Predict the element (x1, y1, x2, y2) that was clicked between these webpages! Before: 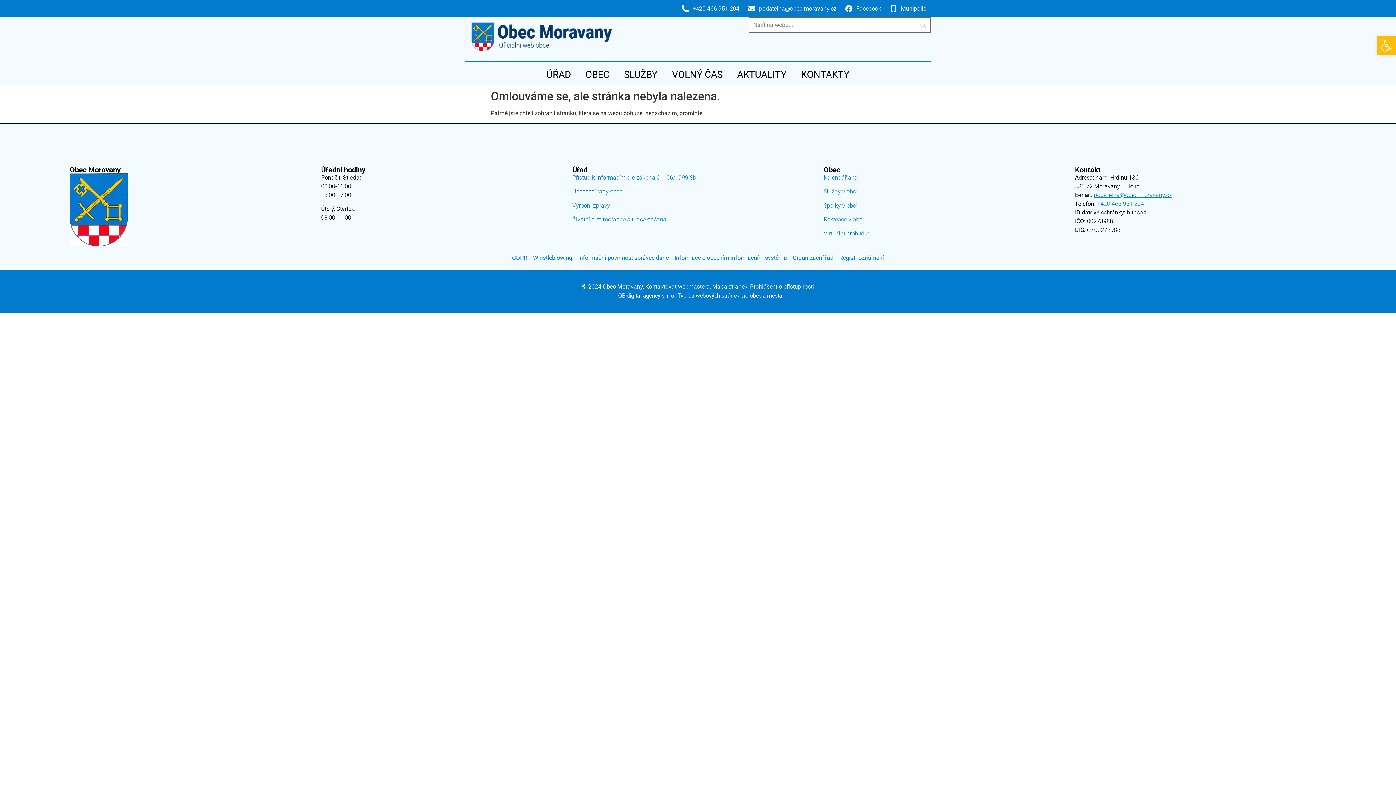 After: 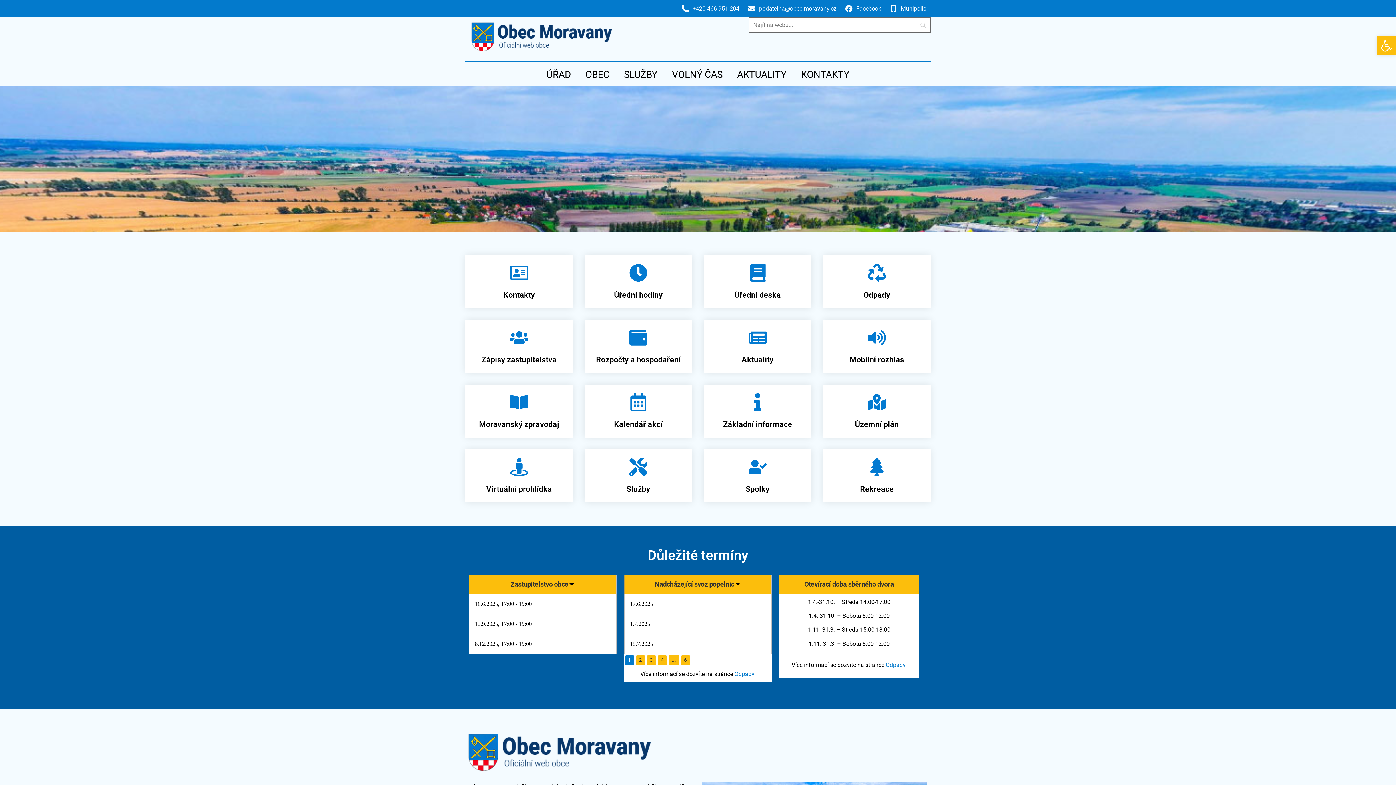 Action: bbox: (469, 21, 615, 52)